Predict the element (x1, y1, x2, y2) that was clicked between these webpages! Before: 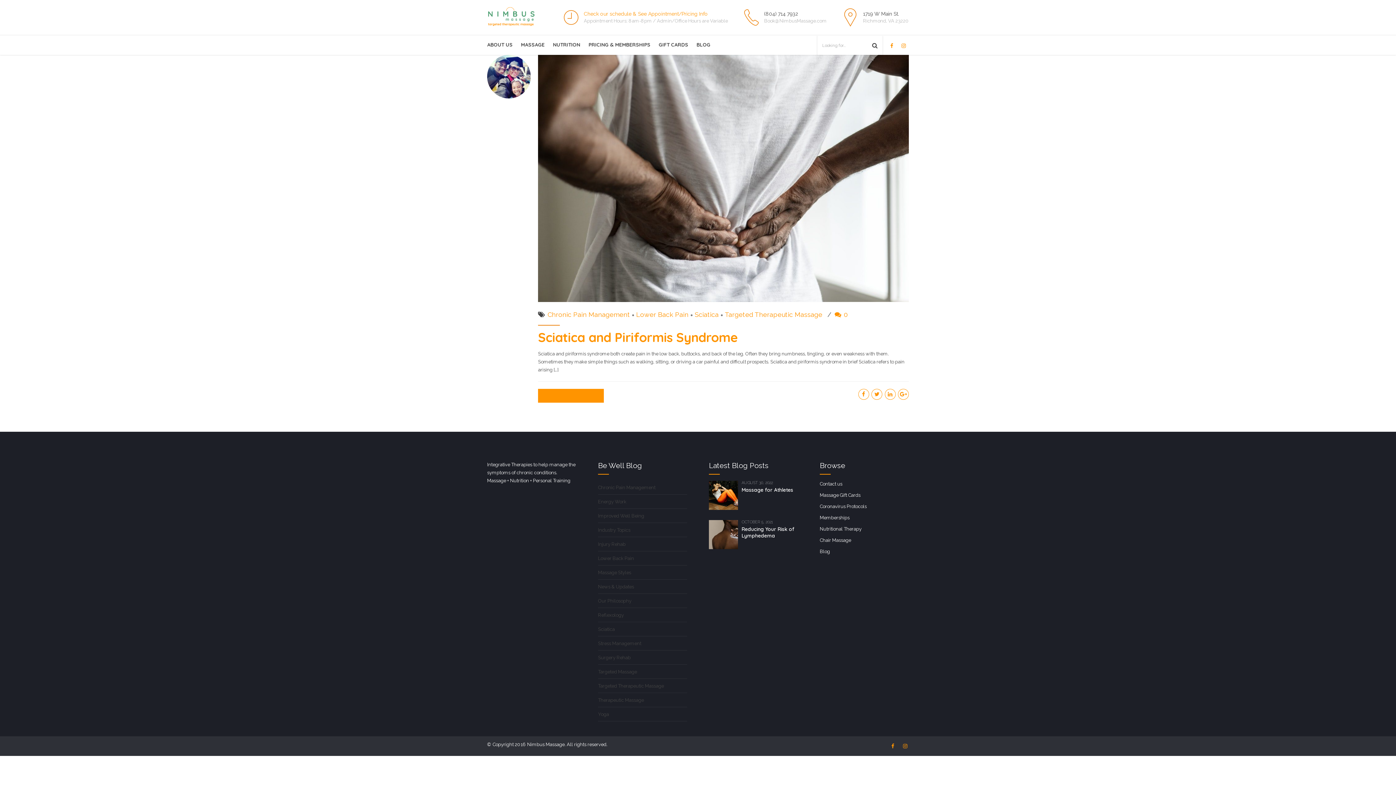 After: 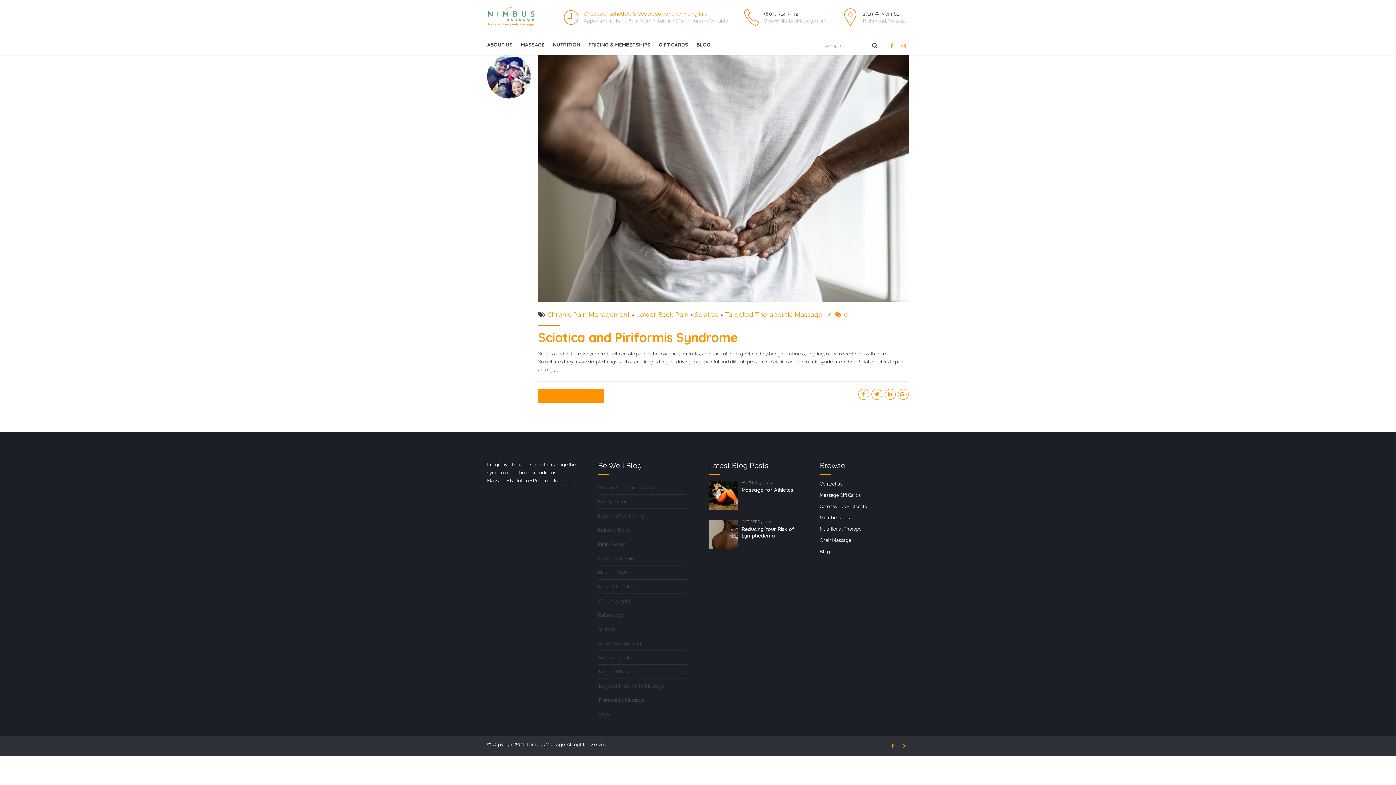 Action: label: Sciatica bbox: (688, 309, 718, 319)